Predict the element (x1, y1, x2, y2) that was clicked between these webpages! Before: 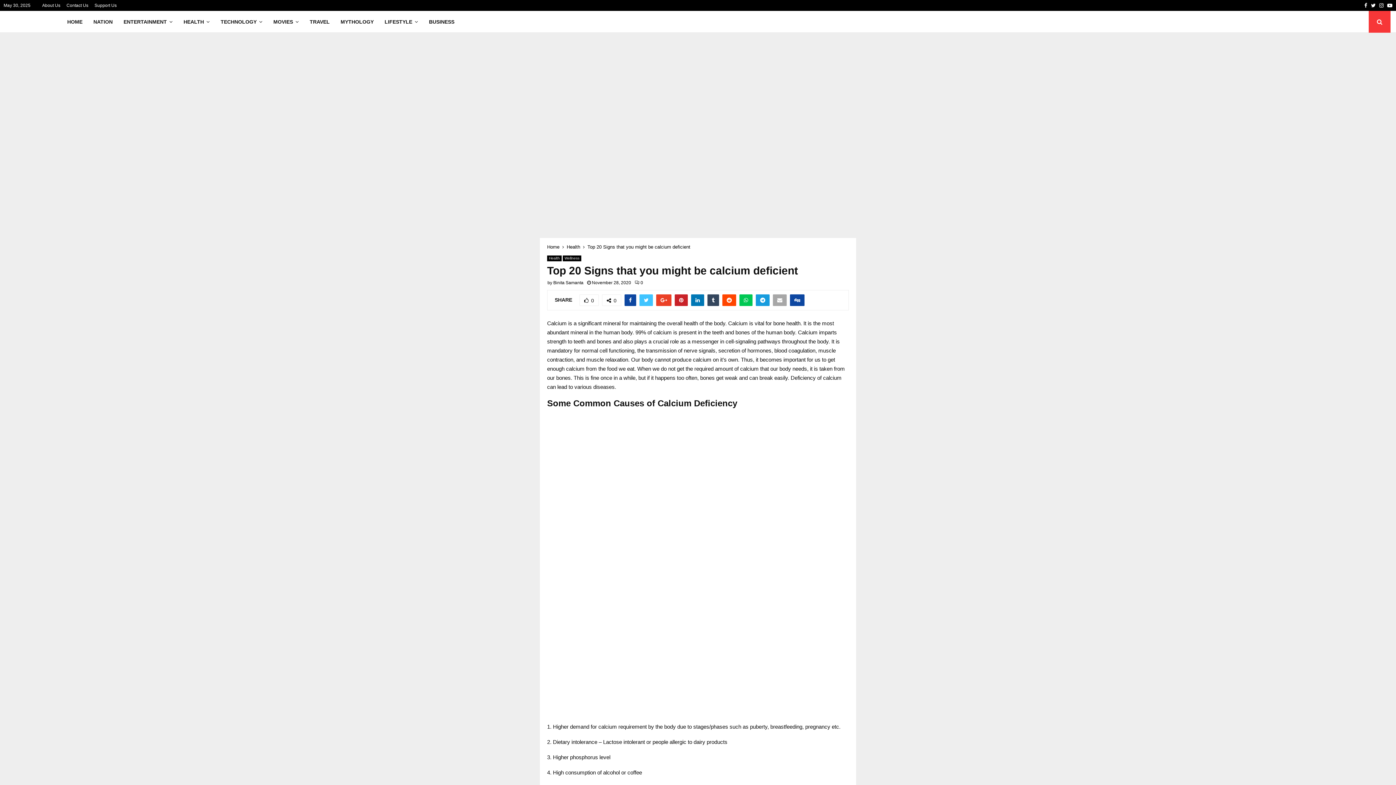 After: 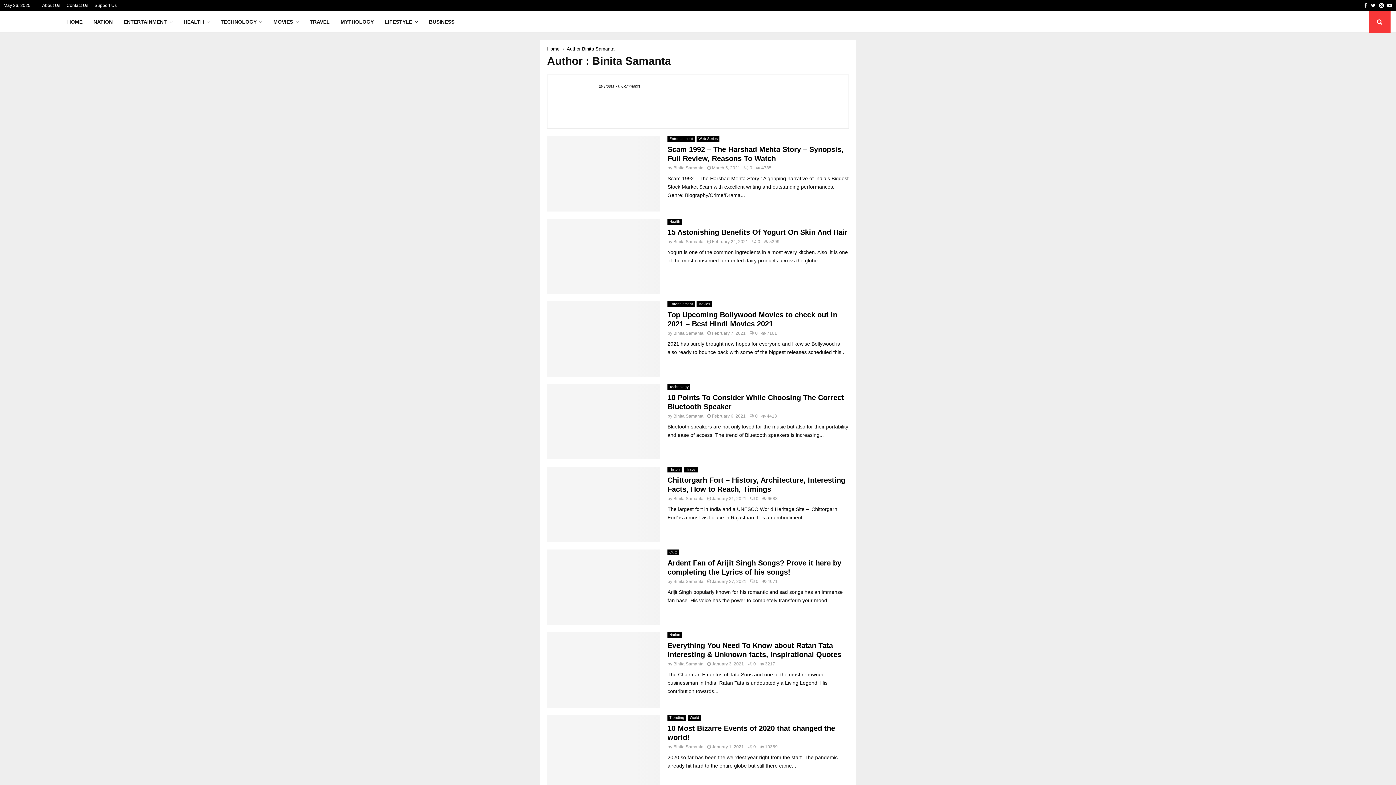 Action: bbox: (553, 280, 583, 285) label: Binita Samanta